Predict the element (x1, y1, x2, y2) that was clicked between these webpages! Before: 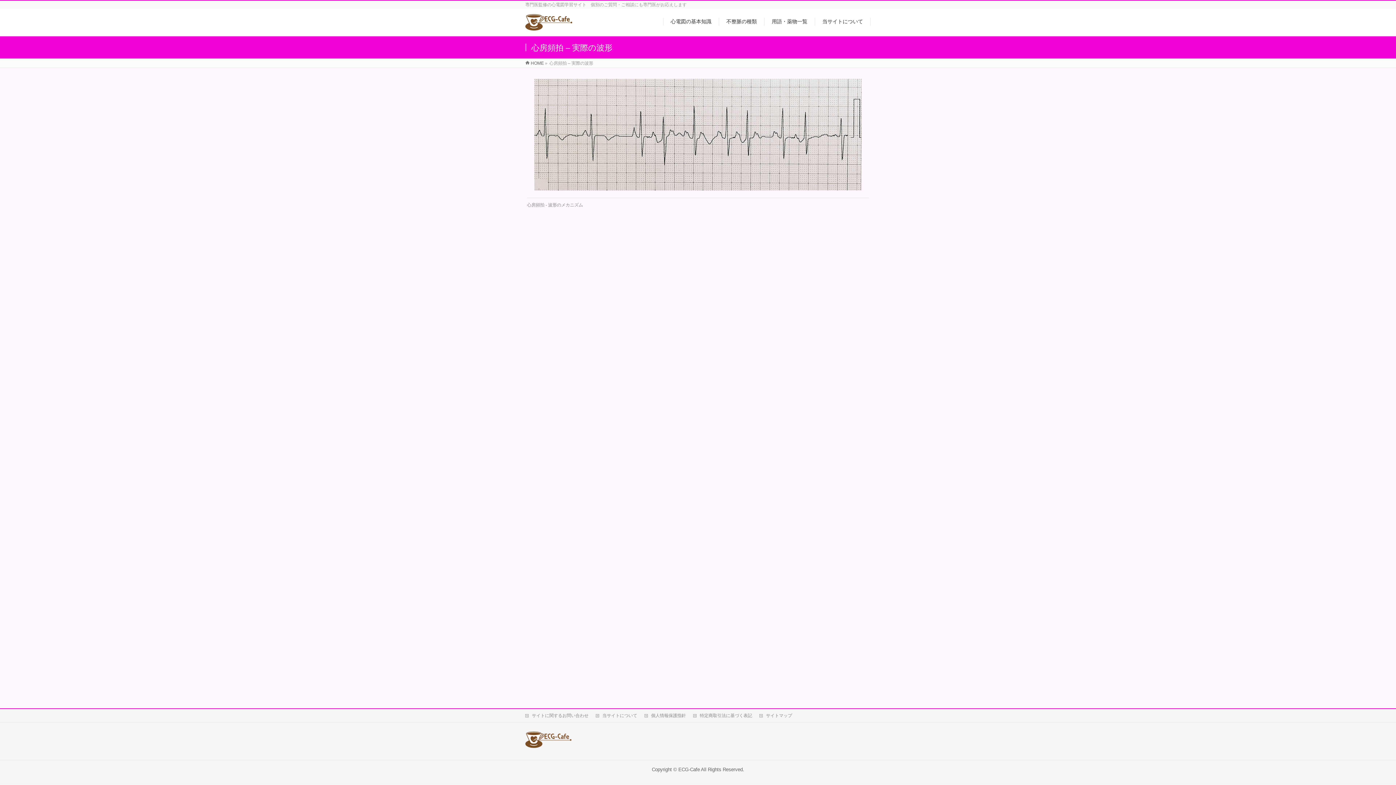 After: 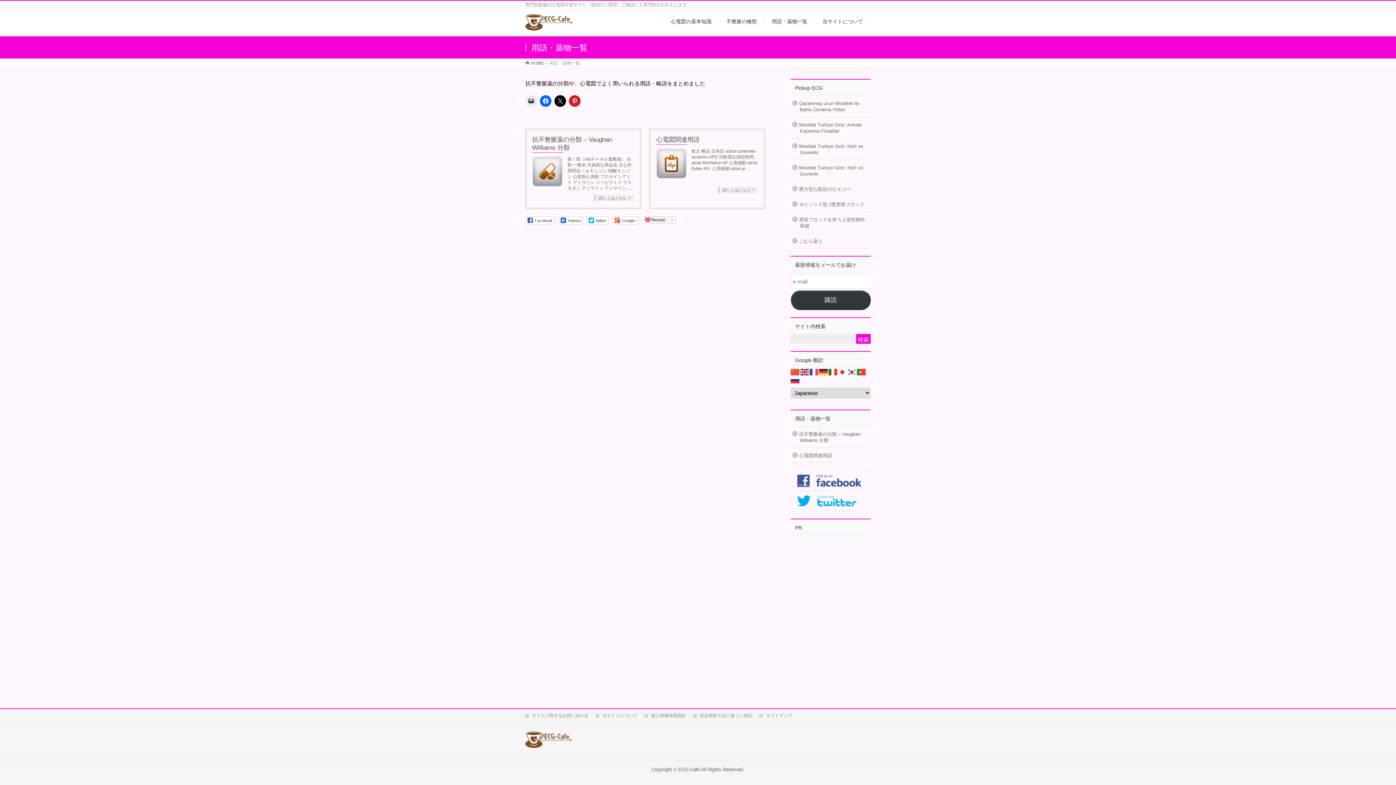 Action: bbox: (764, 17, 815, 25) label: 用語・薬物一覧